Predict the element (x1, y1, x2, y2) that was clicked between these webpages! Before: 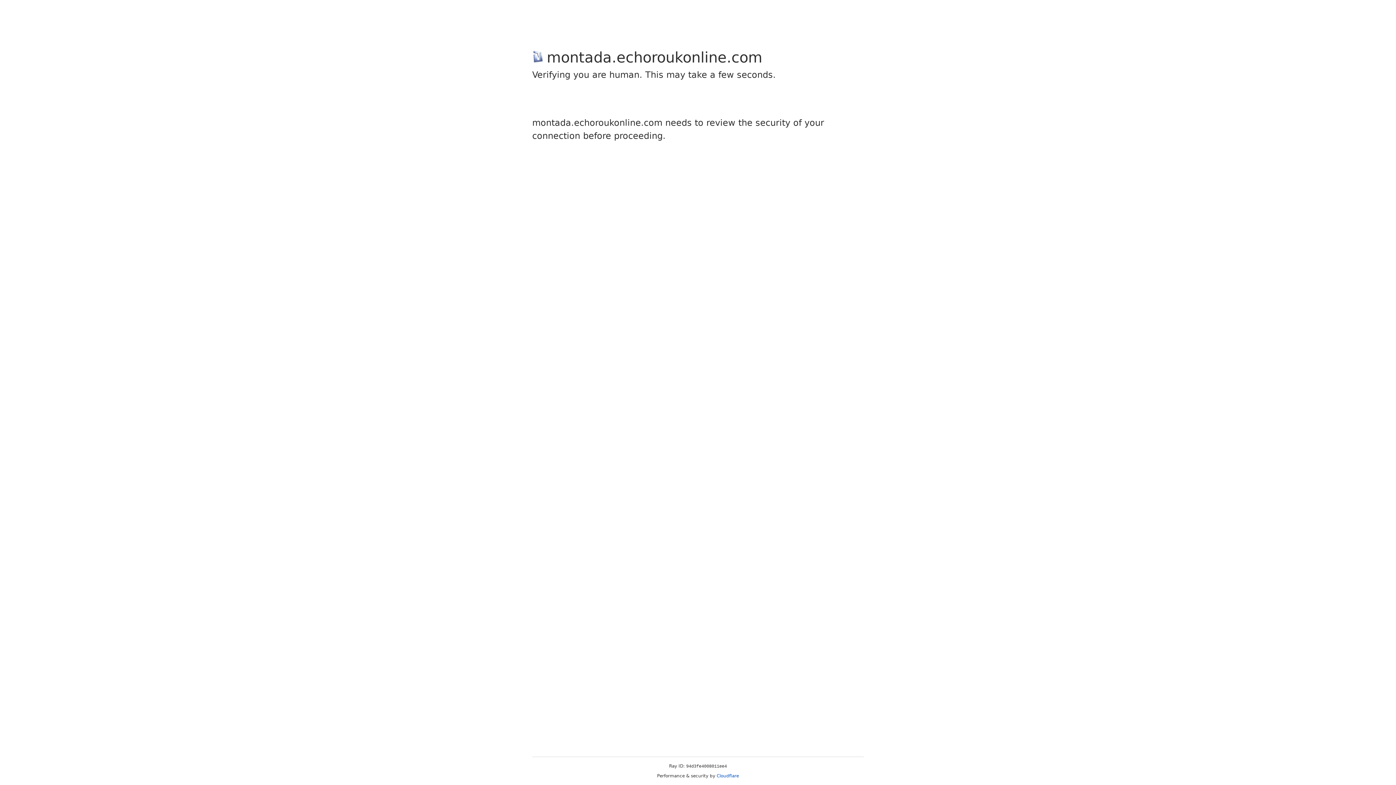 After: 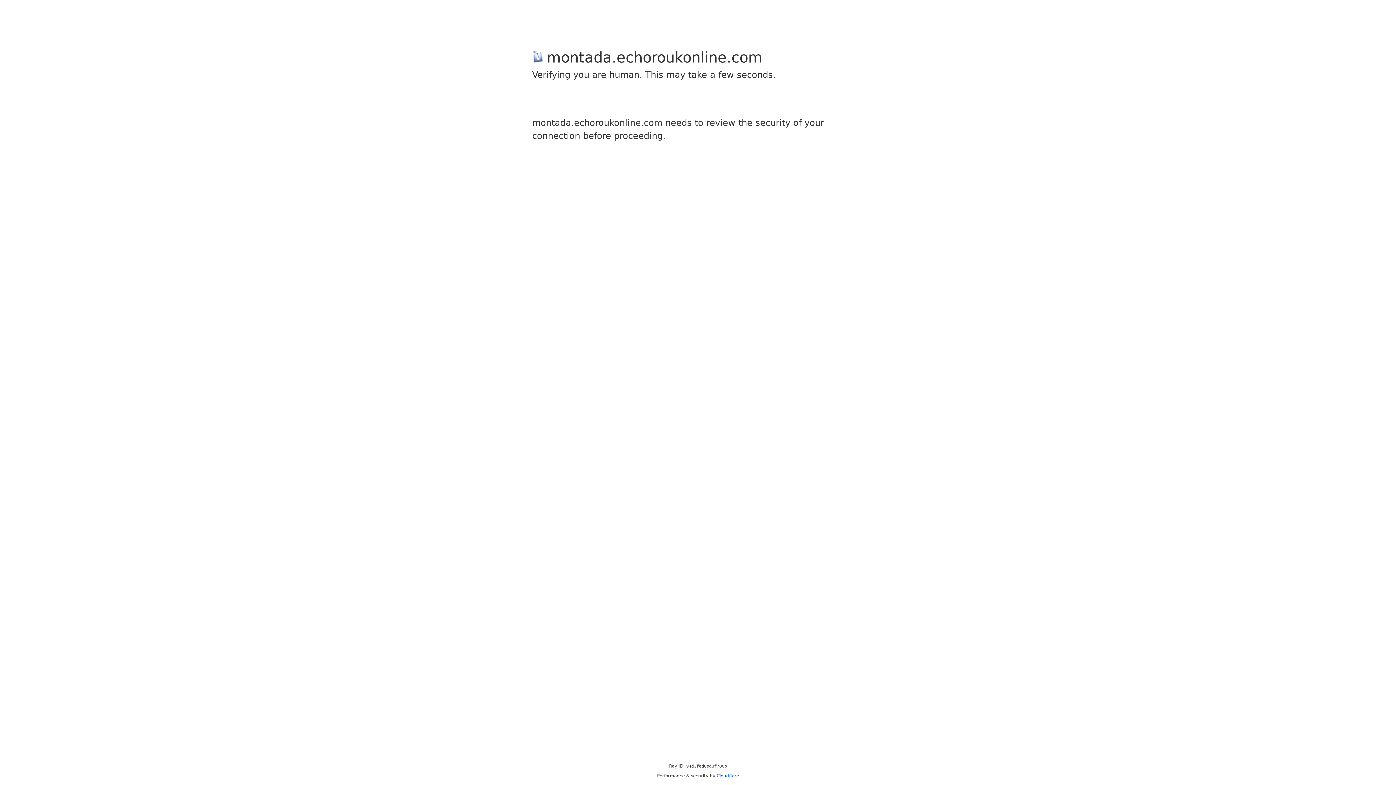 Action: bbox: (716, 773, 739, 778) label: Cloudflare